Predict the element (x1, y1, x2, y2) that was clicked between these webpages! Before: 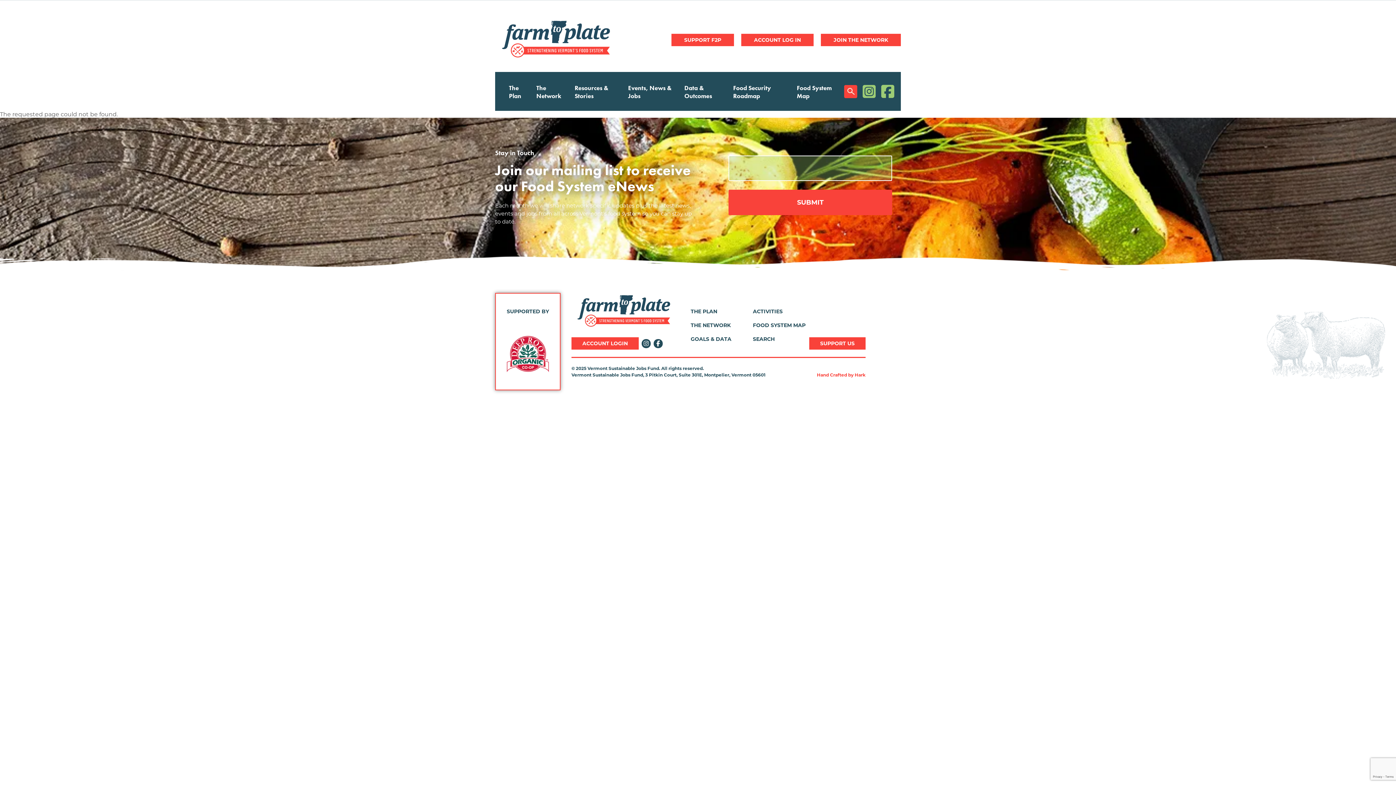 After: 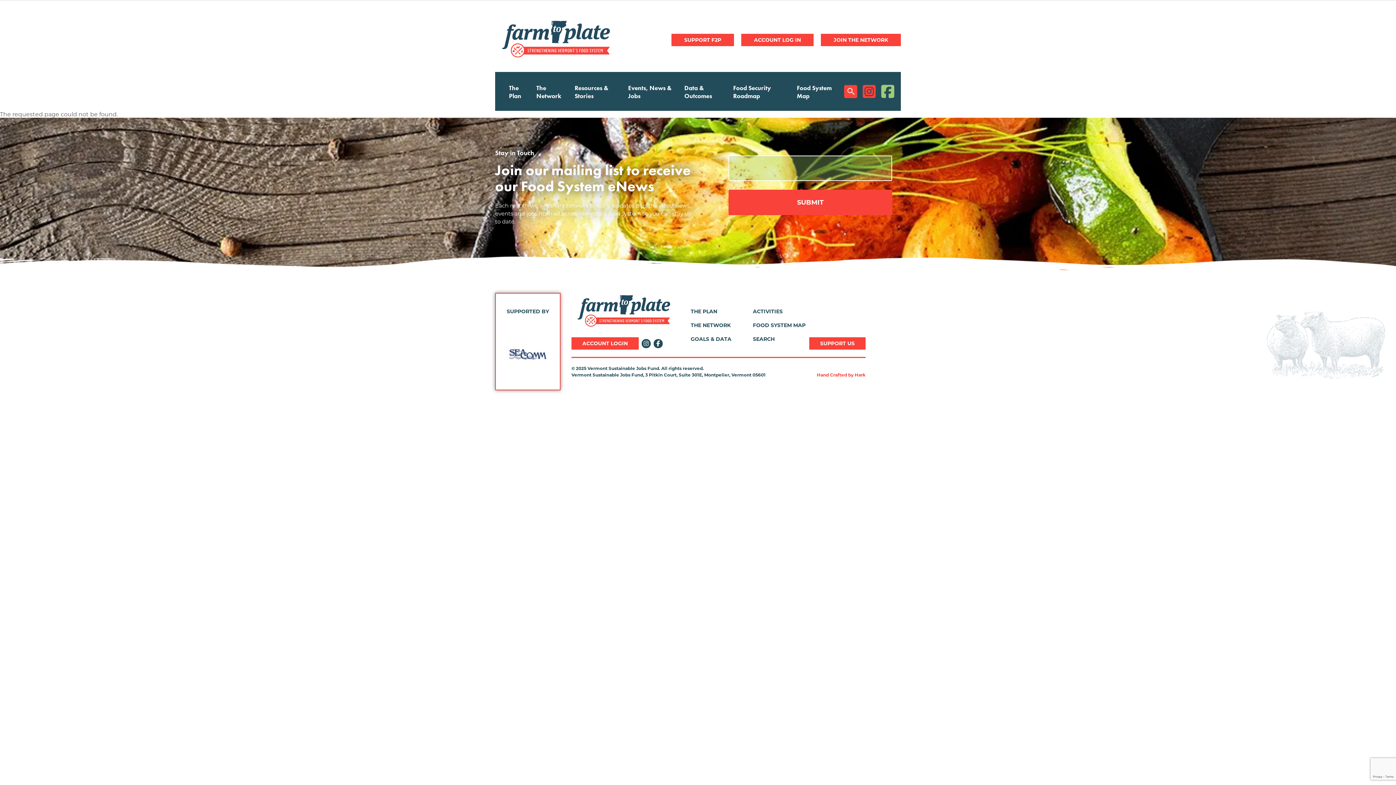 Action: bbox: (862, 84, 876, 98) label: Instagram